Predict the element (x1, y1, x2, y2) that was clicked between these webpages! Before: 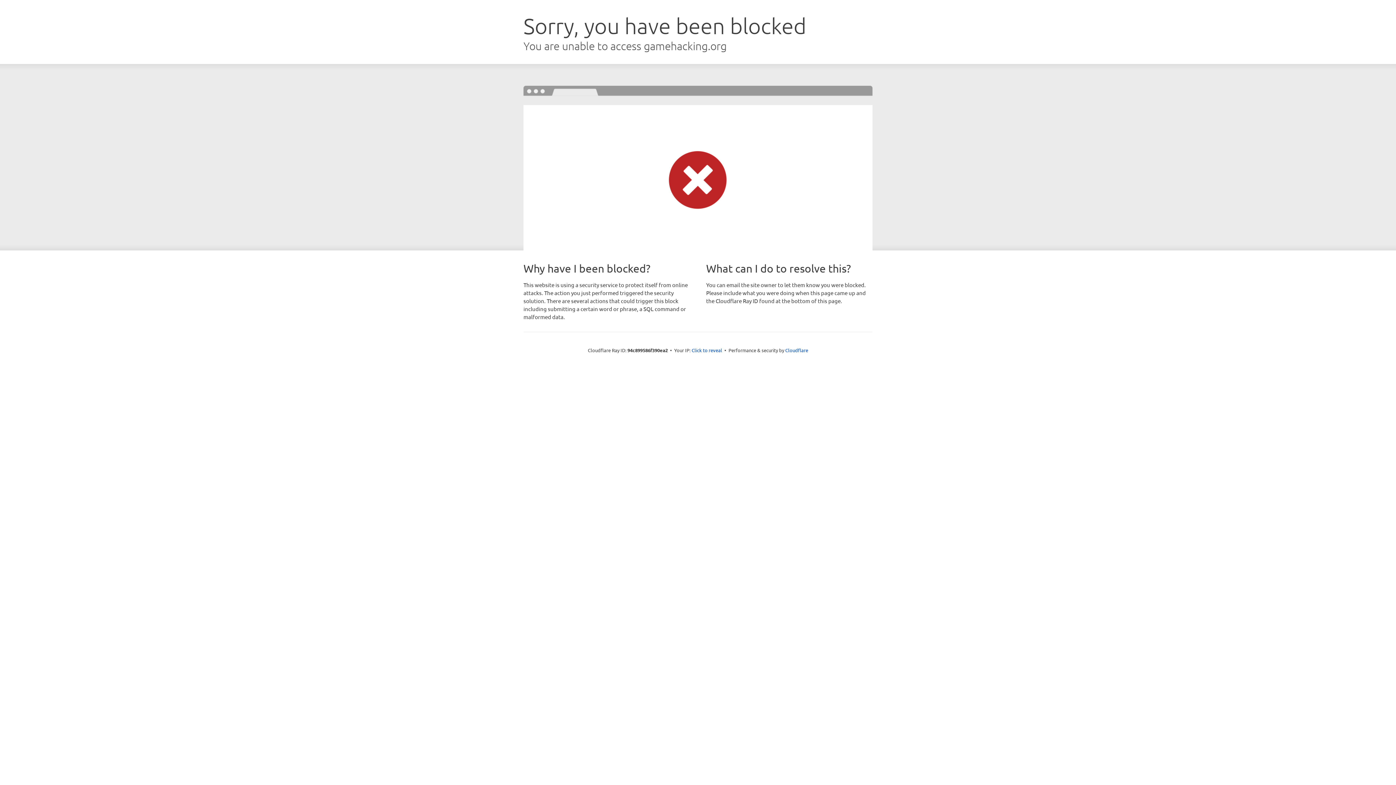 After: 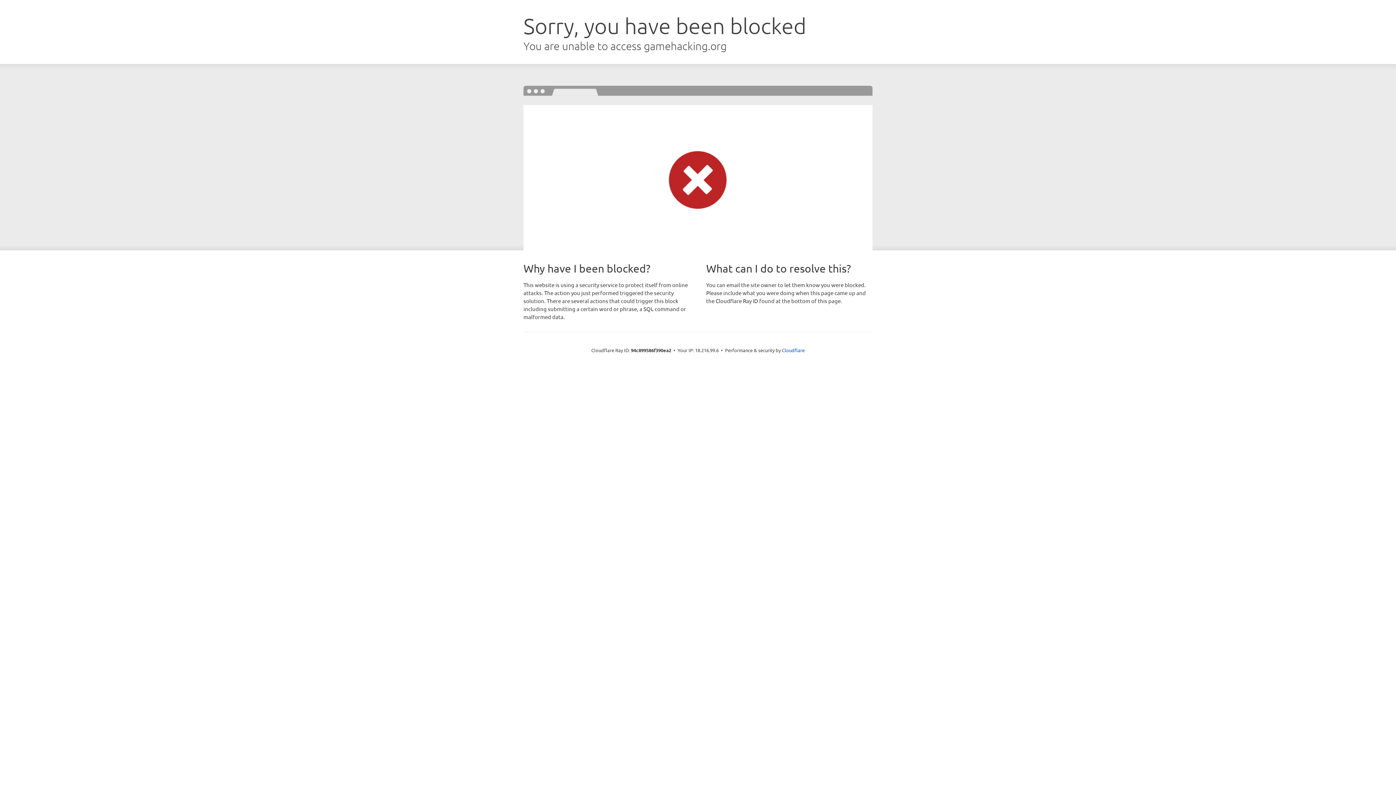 Action: label: Click to reveal bbox: (691, 346, 722, 353)